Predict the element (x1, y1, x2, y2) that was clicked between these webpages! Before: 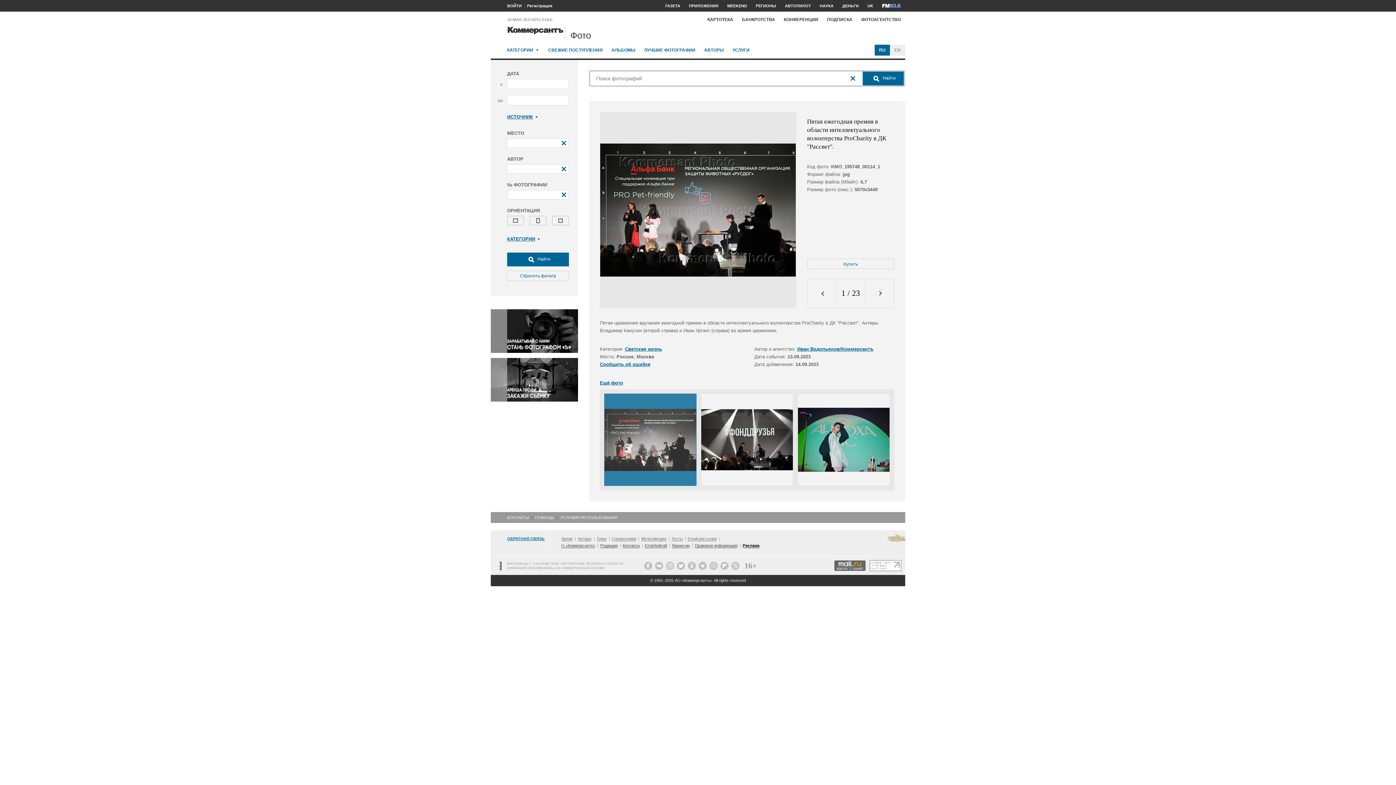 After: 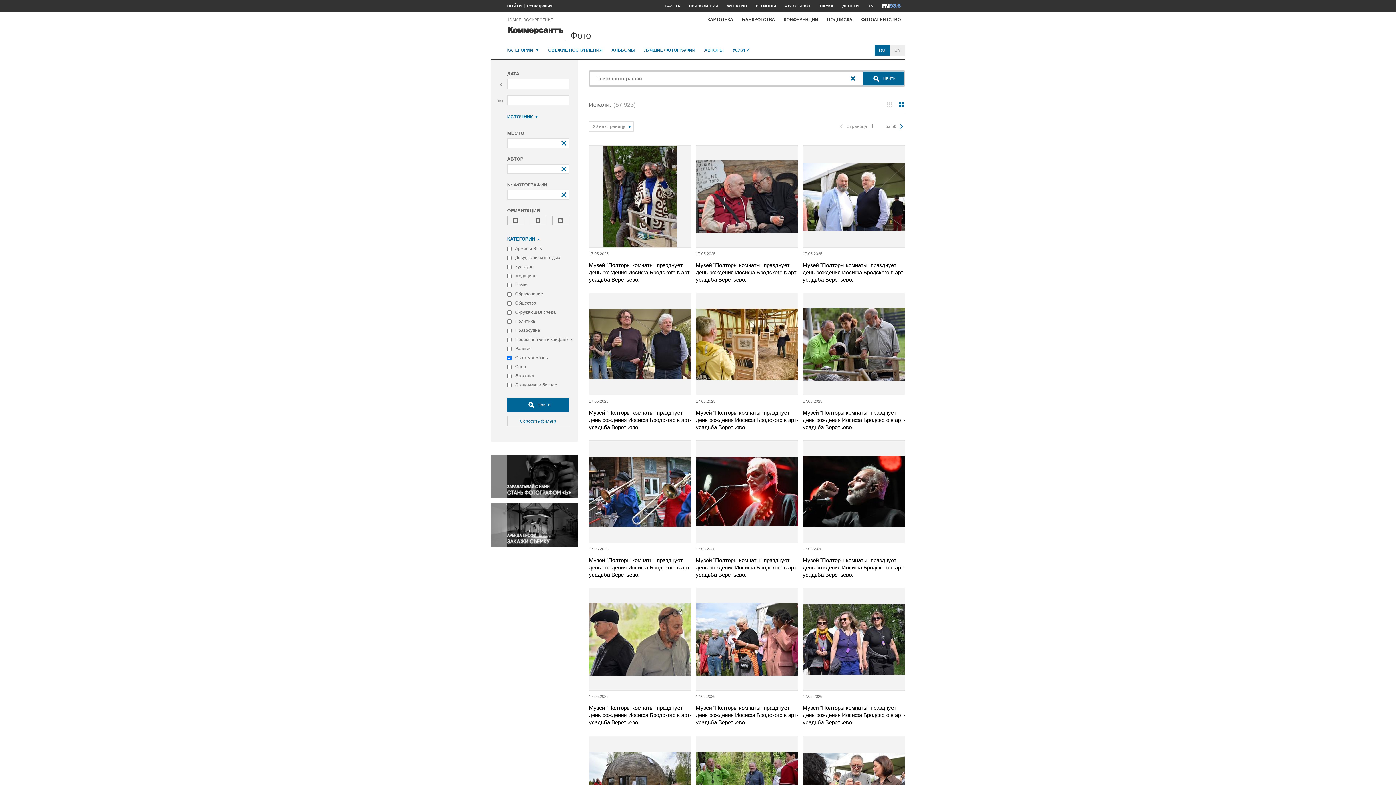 Action: label: Светская жизнь bbox: (625, 346, 662, 352)